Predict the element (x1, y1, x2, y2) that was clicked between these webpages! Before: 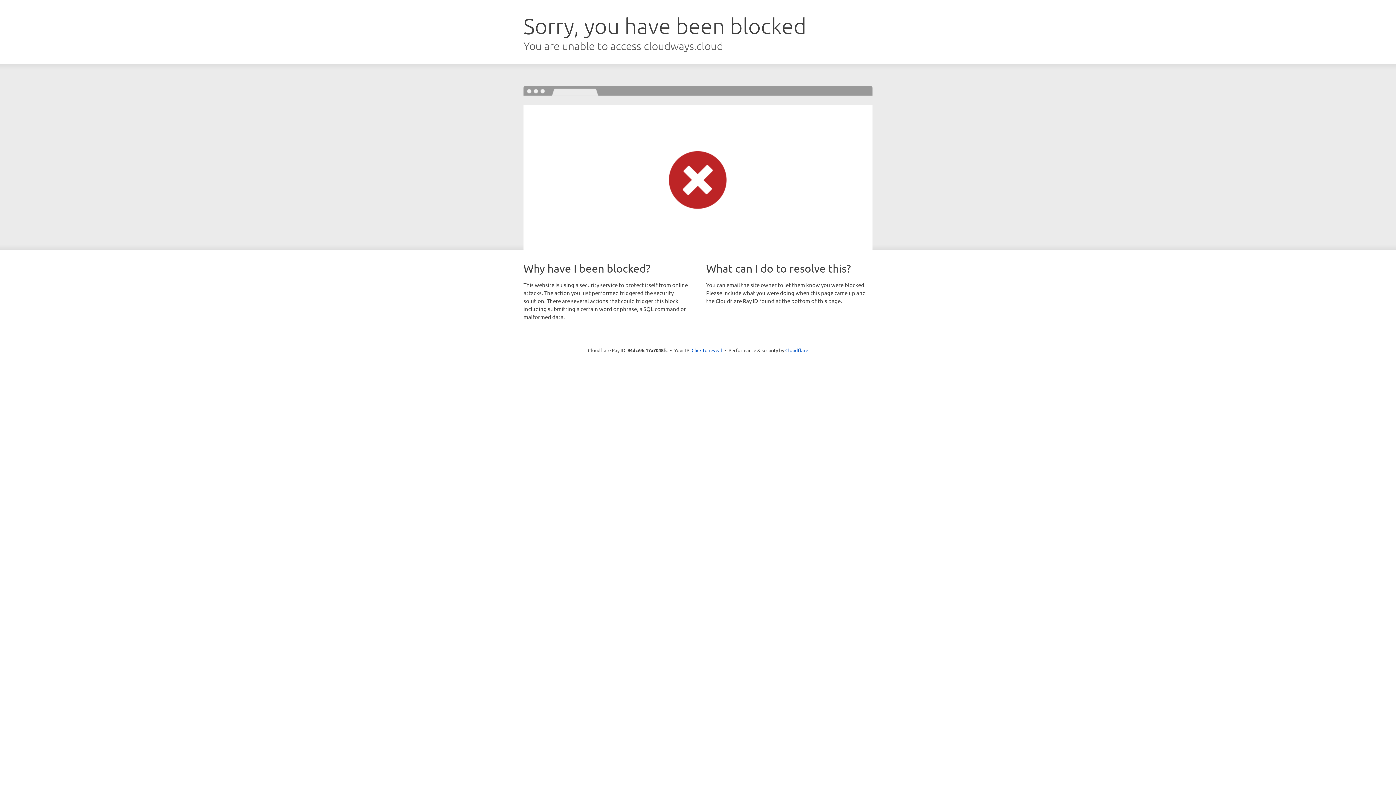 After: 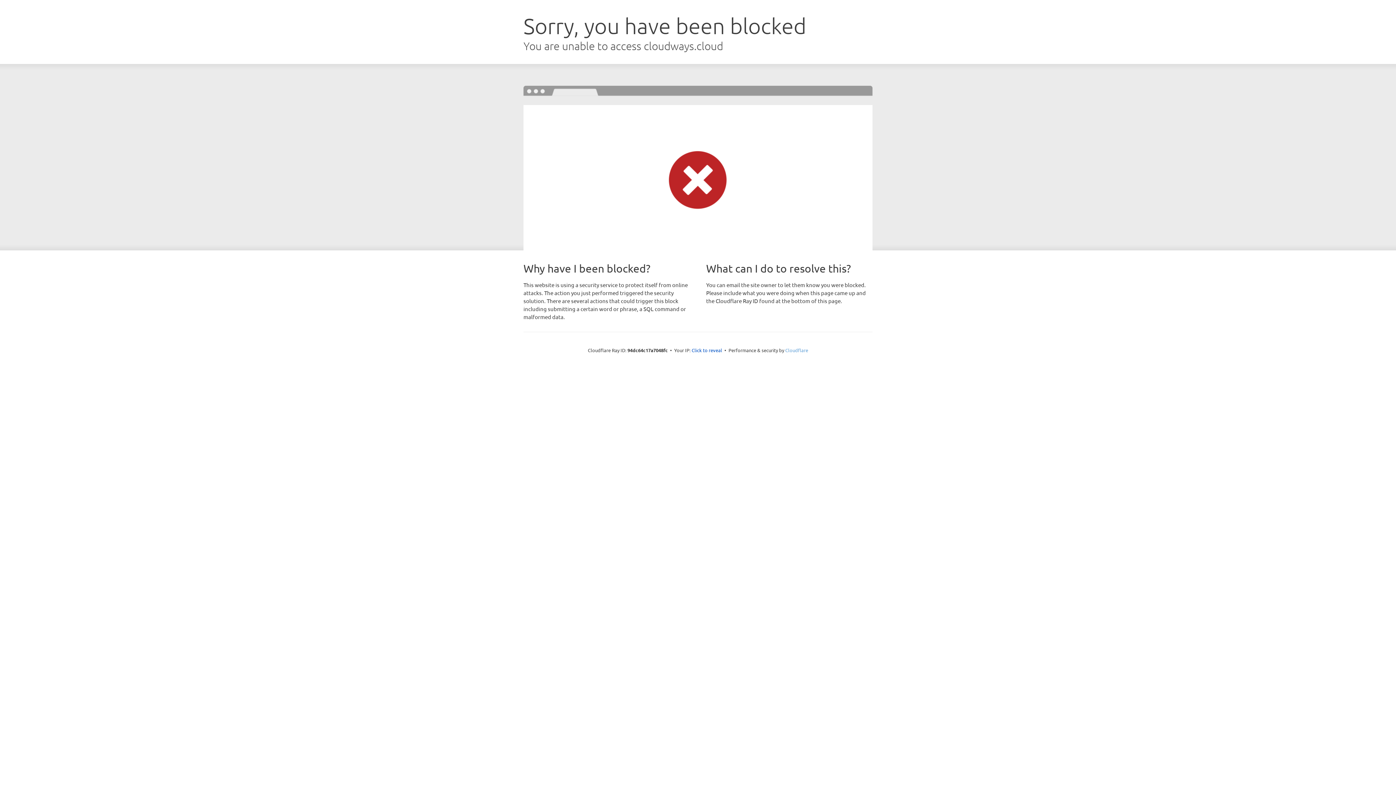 Action: label: Cloudflare bbox: (785, 347, 808, 353)